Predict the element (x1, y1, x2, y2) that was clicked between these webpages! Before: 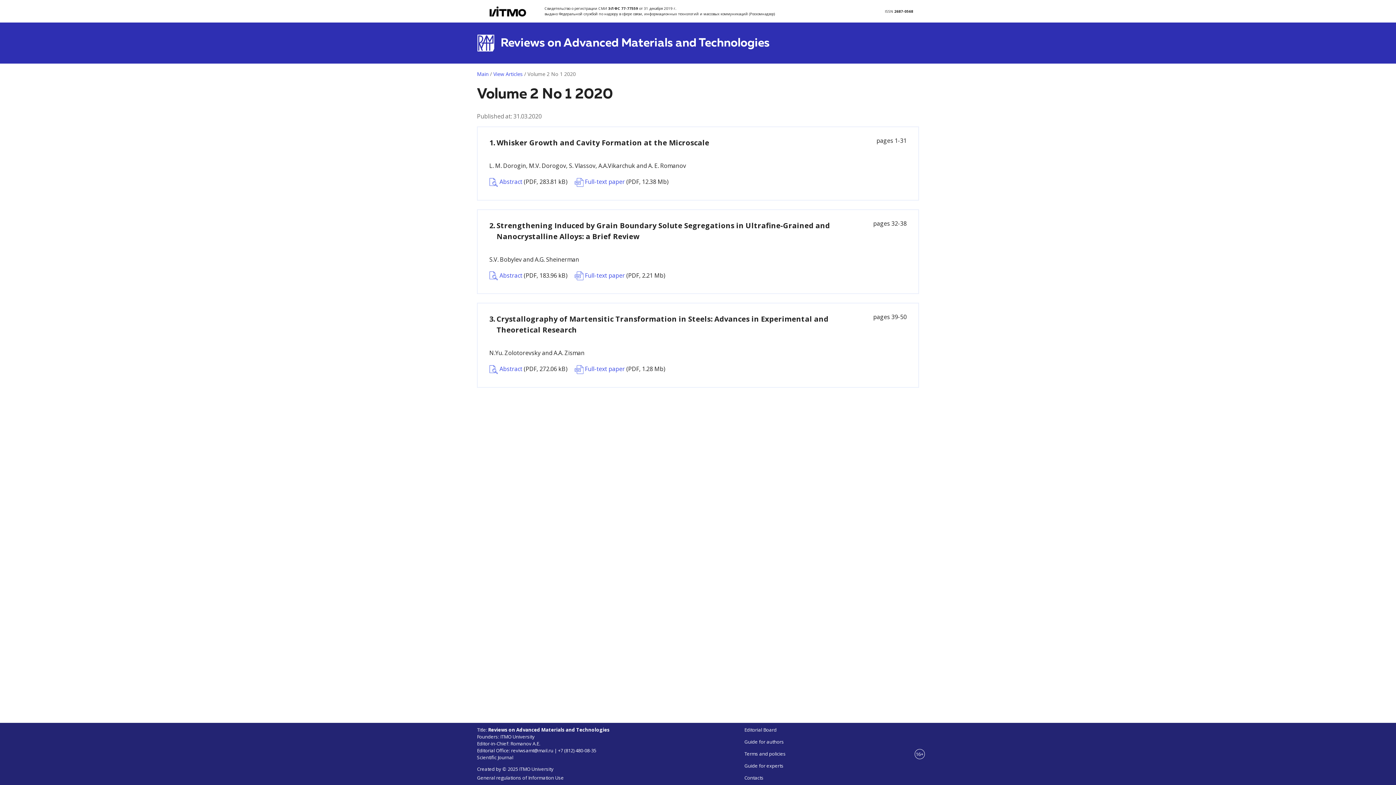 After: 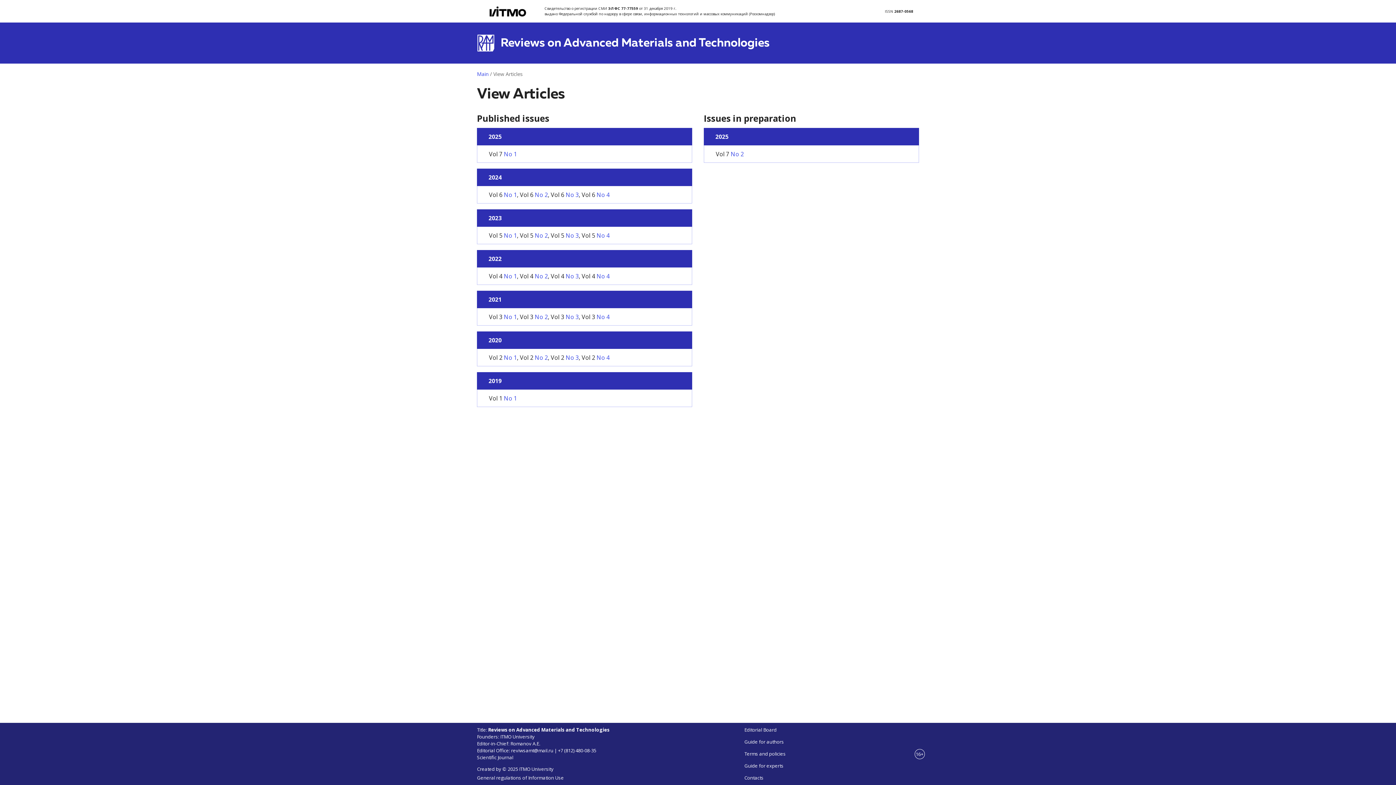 Action: bbox: (493, 70, 522, 77) label: View Articles